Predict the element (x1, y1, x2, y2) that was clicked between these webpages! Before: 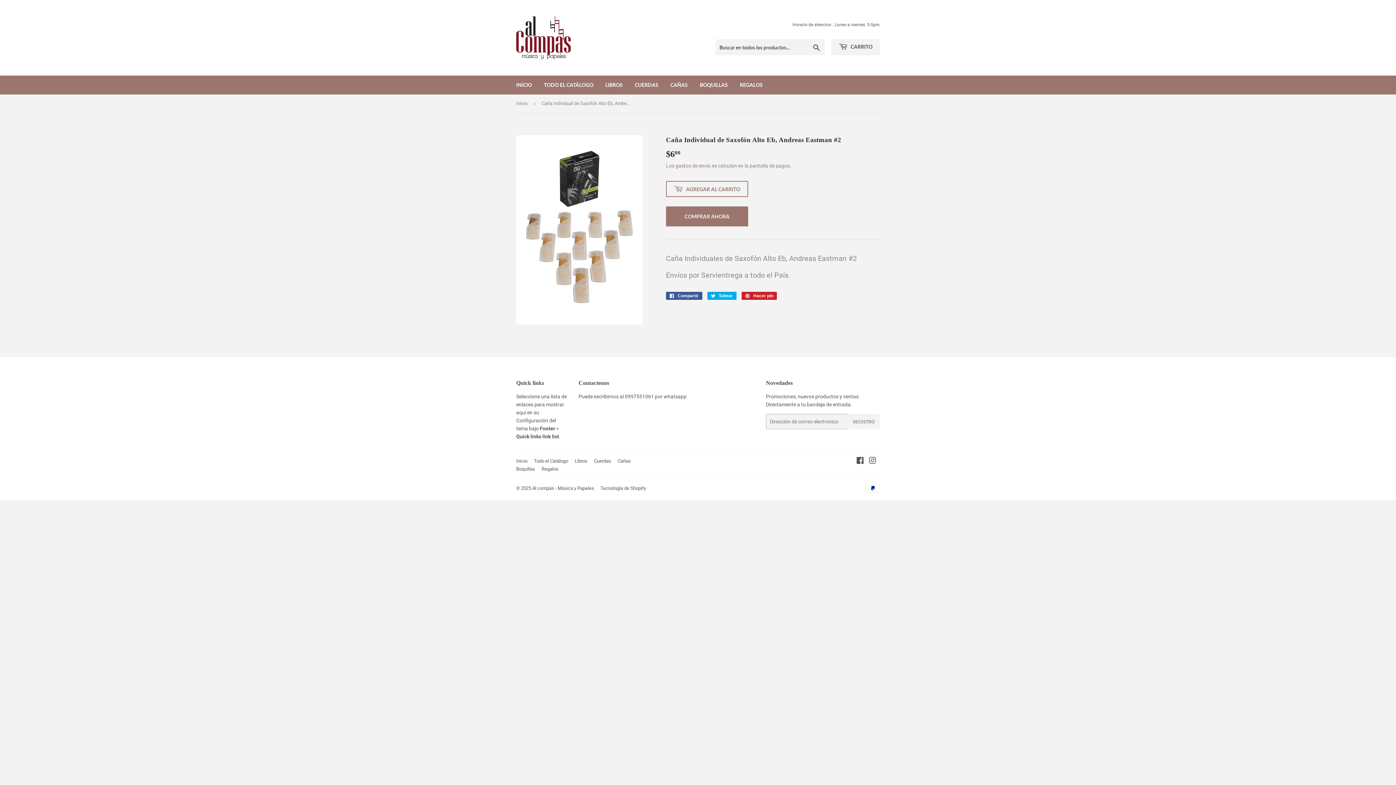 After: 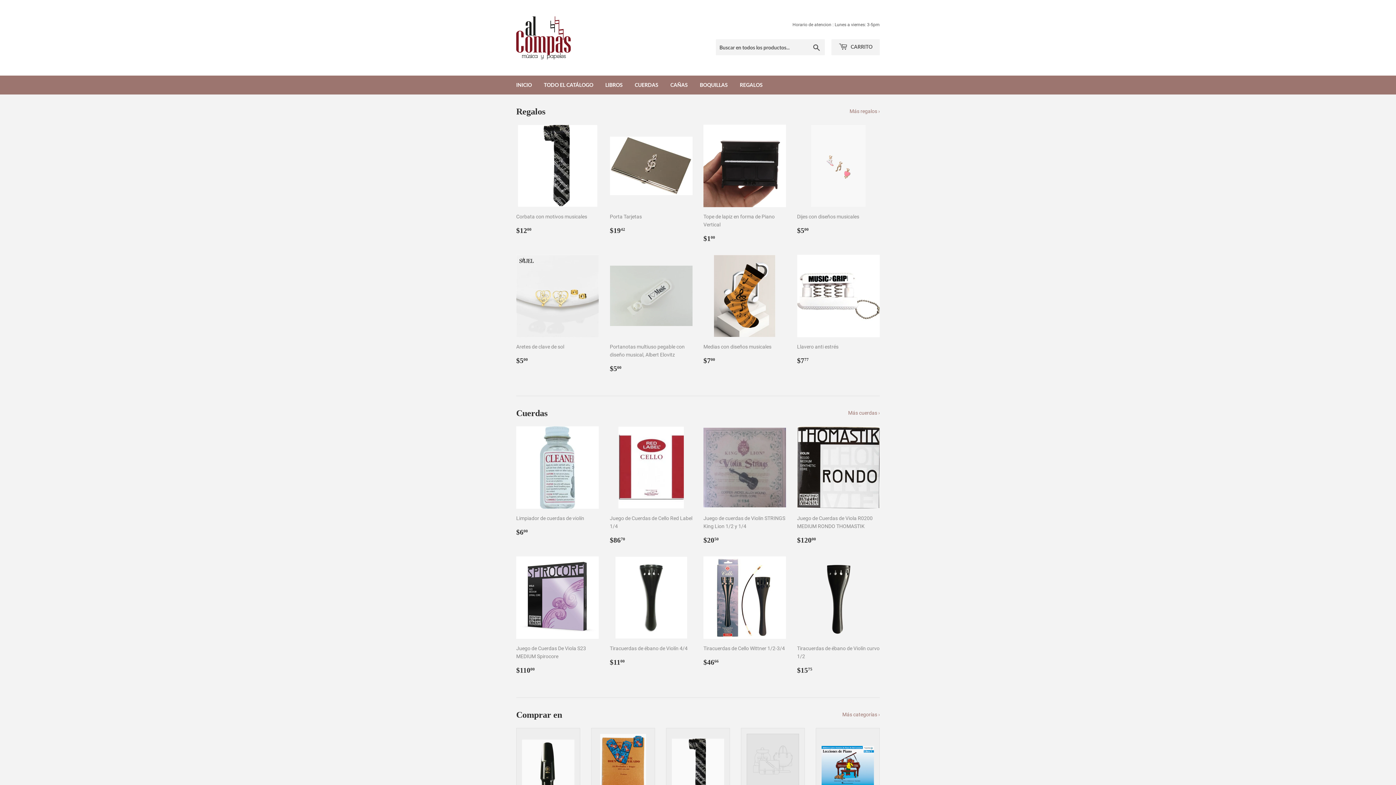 Action: bbox: (516, 16, 698, 59)